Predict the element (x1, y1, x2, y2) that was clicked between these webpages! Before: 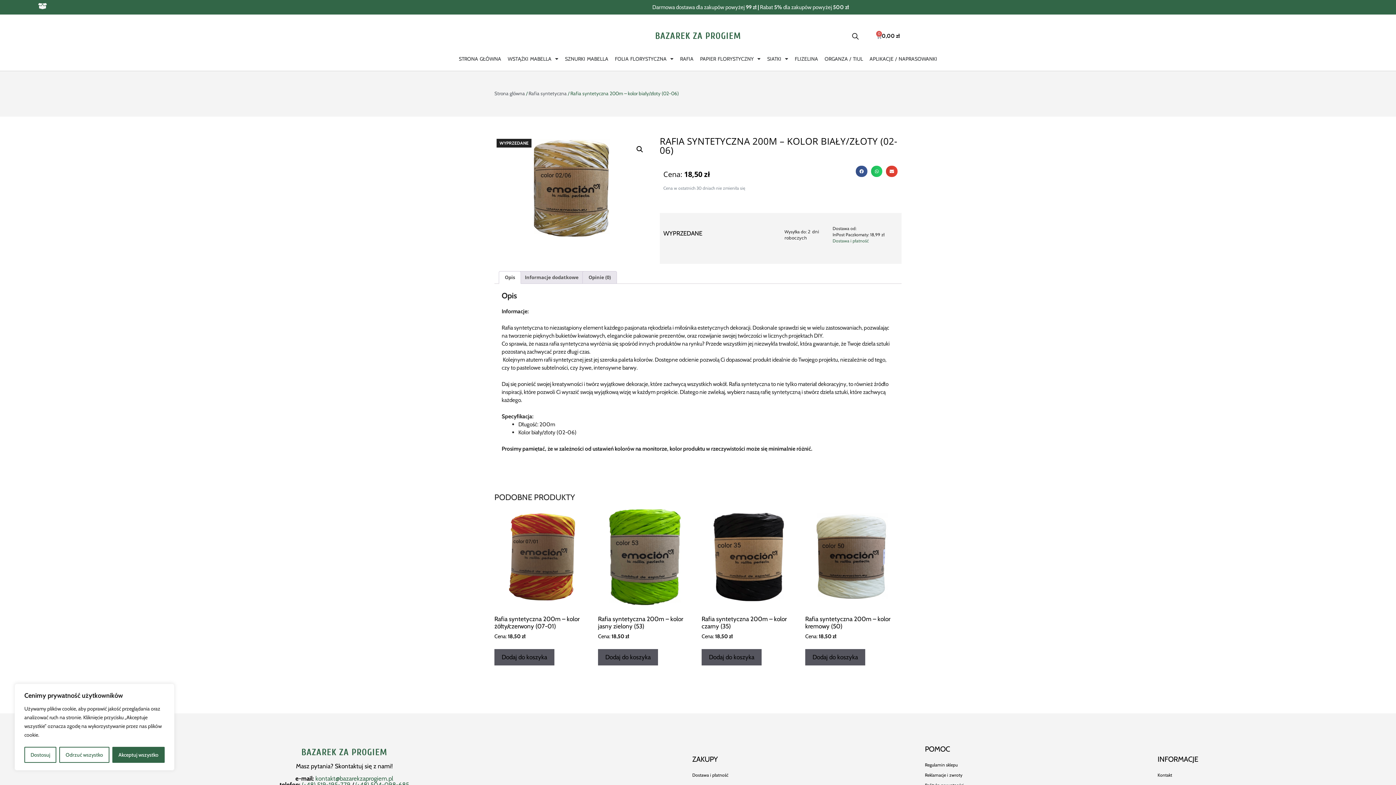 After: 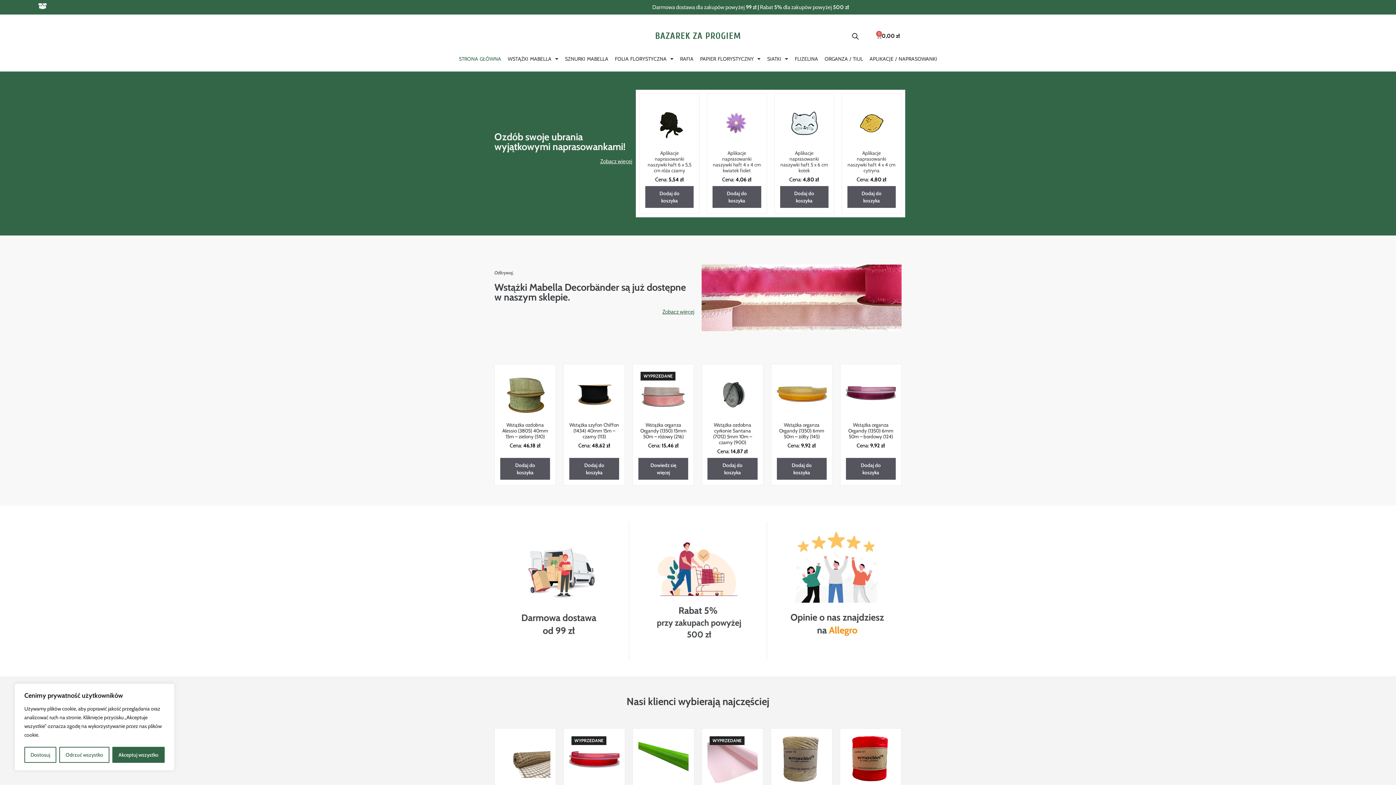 Action: label: Strona główna bbox: (494, 90, 525, 96)